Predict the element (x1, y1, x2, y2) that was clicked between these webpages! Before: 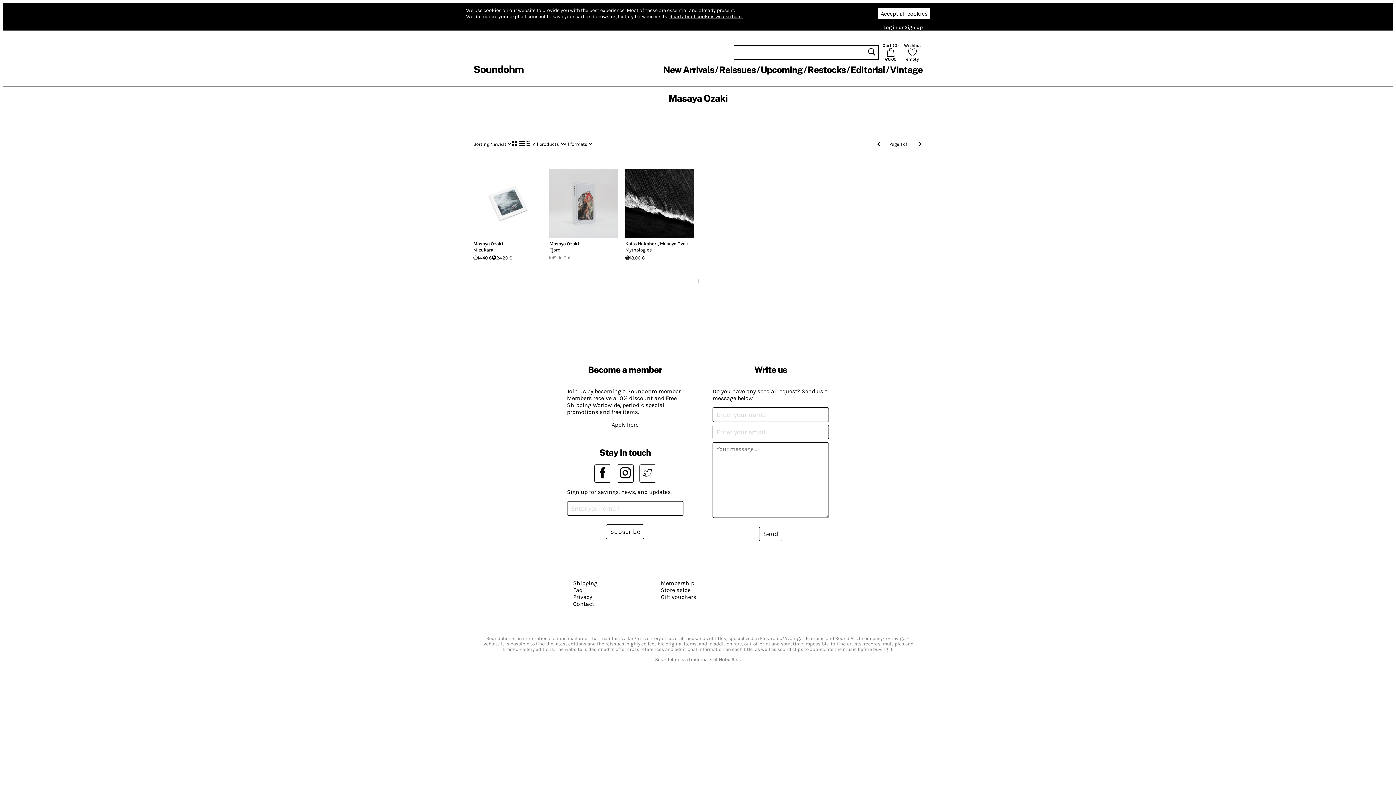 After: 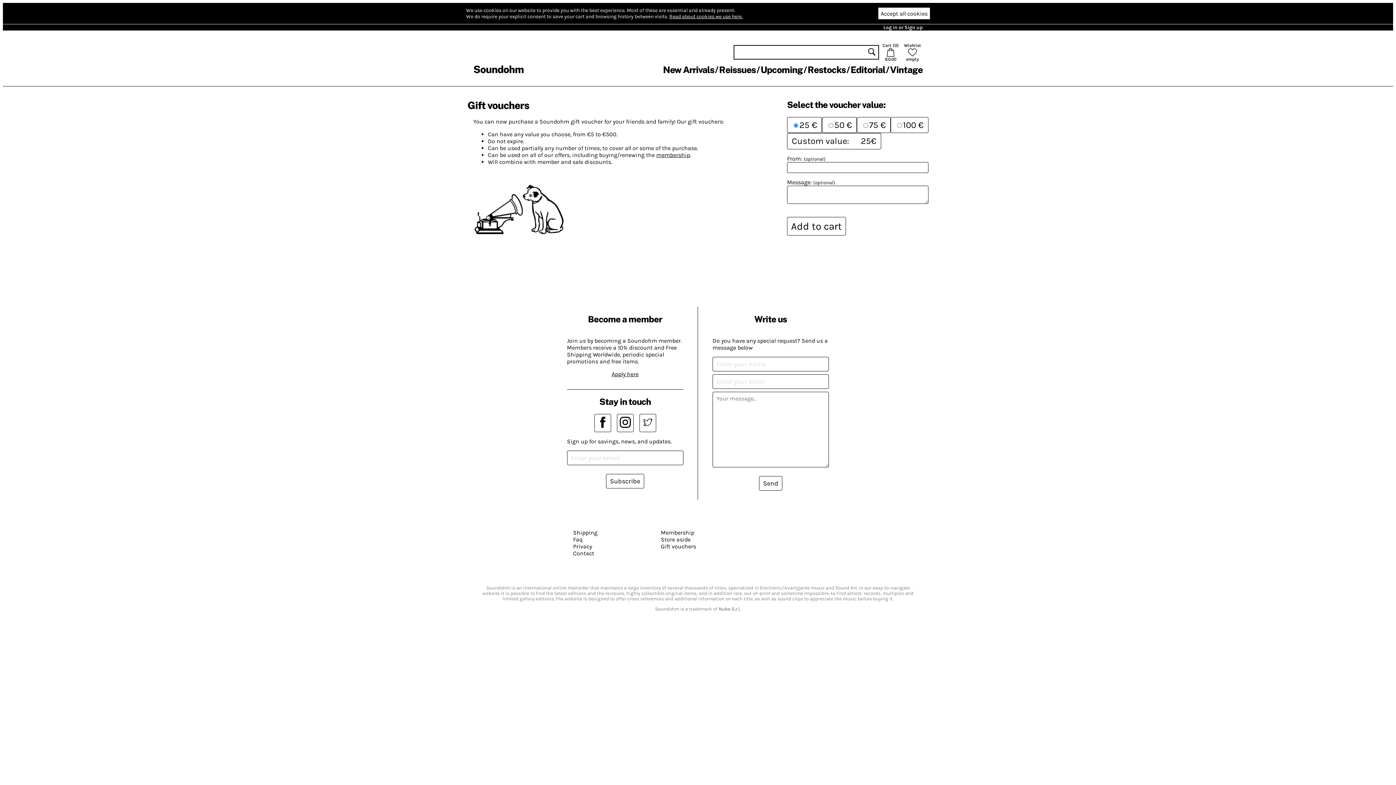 Action: bbox: (661, 593, 696, 600) label: Gift vouchers